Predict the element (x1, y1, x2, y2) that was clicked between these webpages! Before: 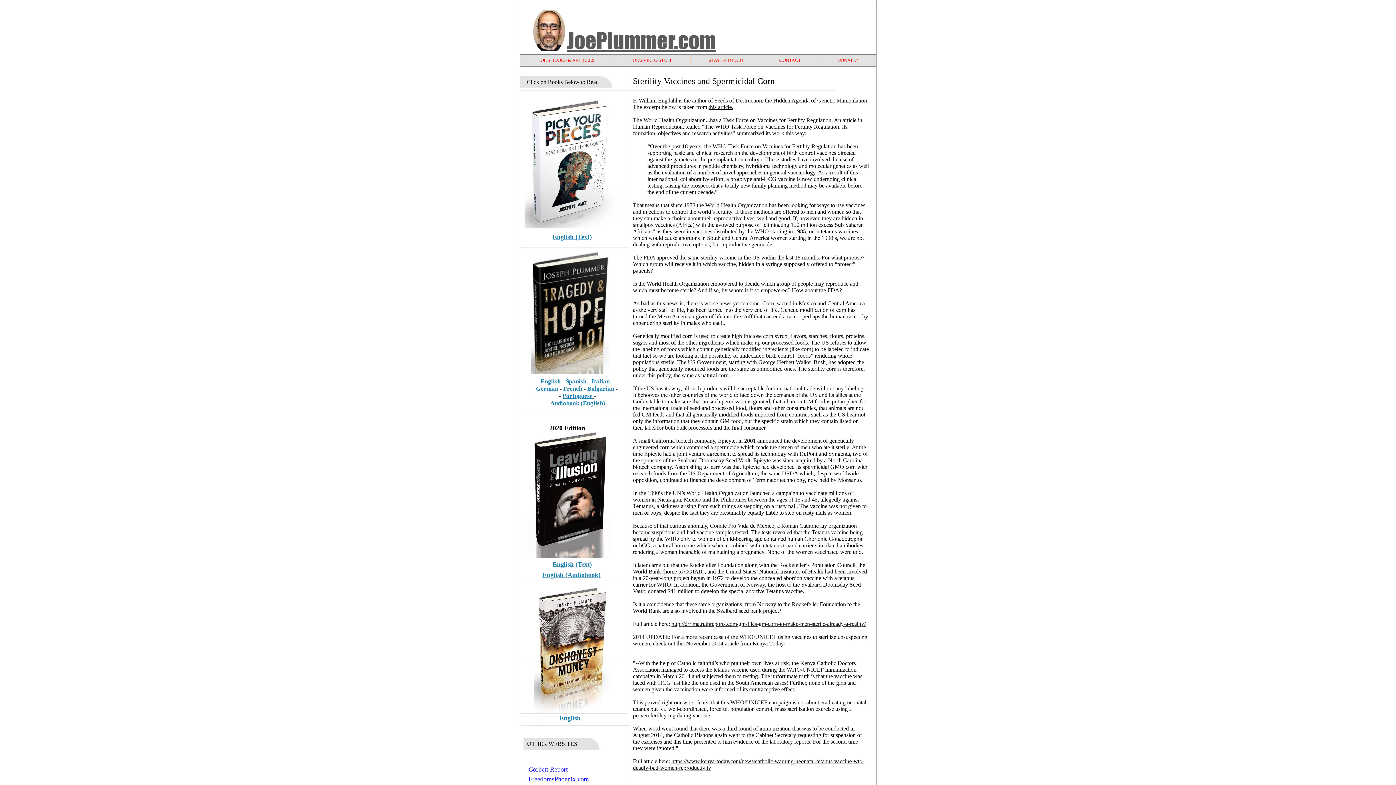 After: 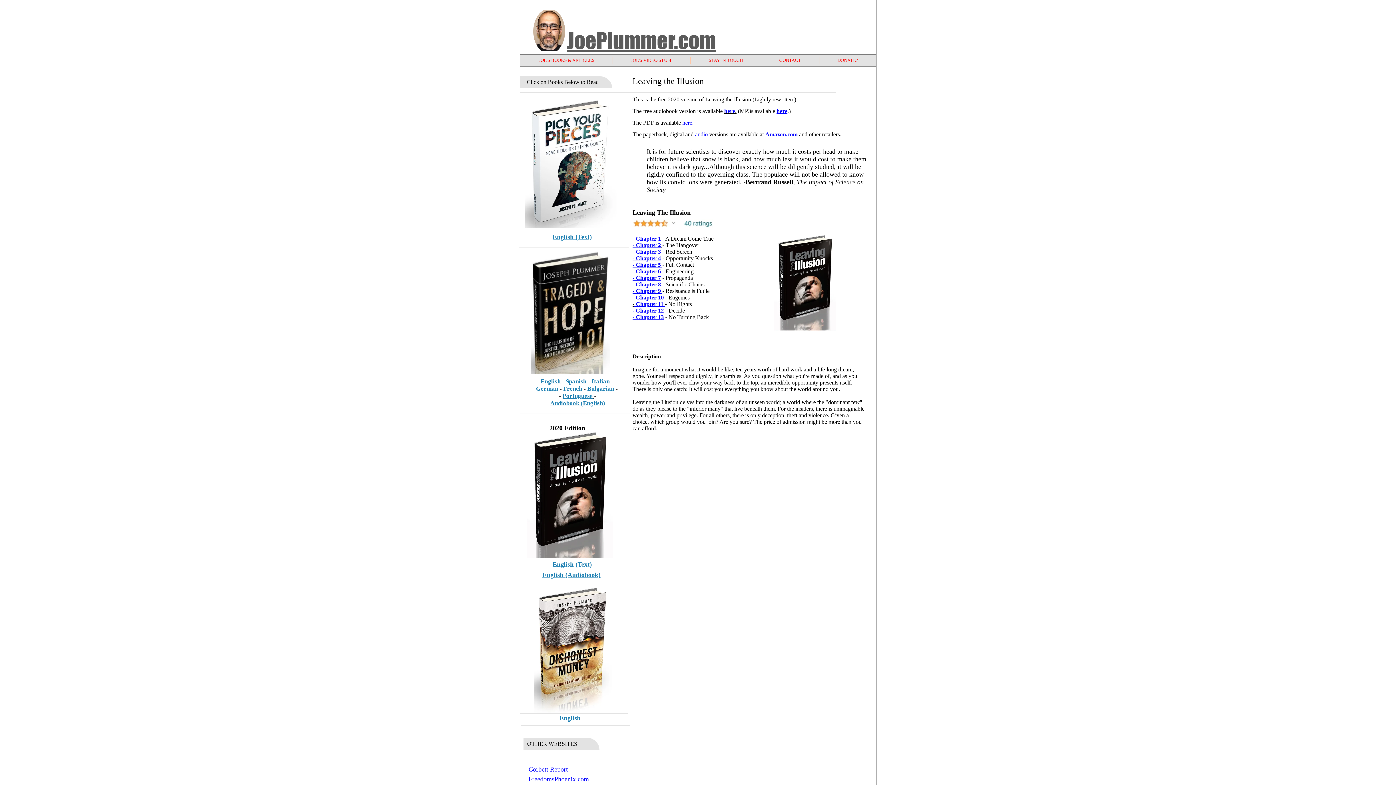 Action: label: English (Text) bbox: (552, 561, 592, 568)